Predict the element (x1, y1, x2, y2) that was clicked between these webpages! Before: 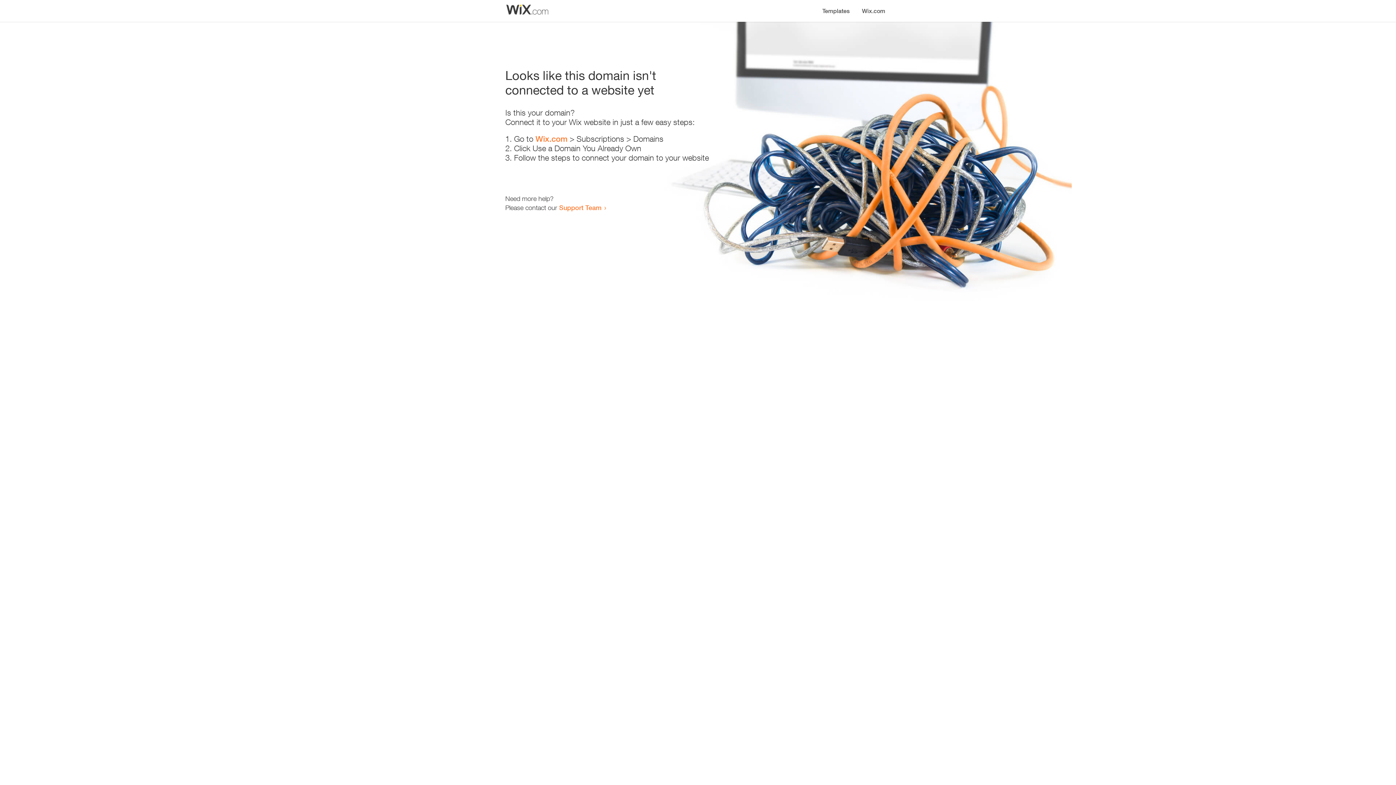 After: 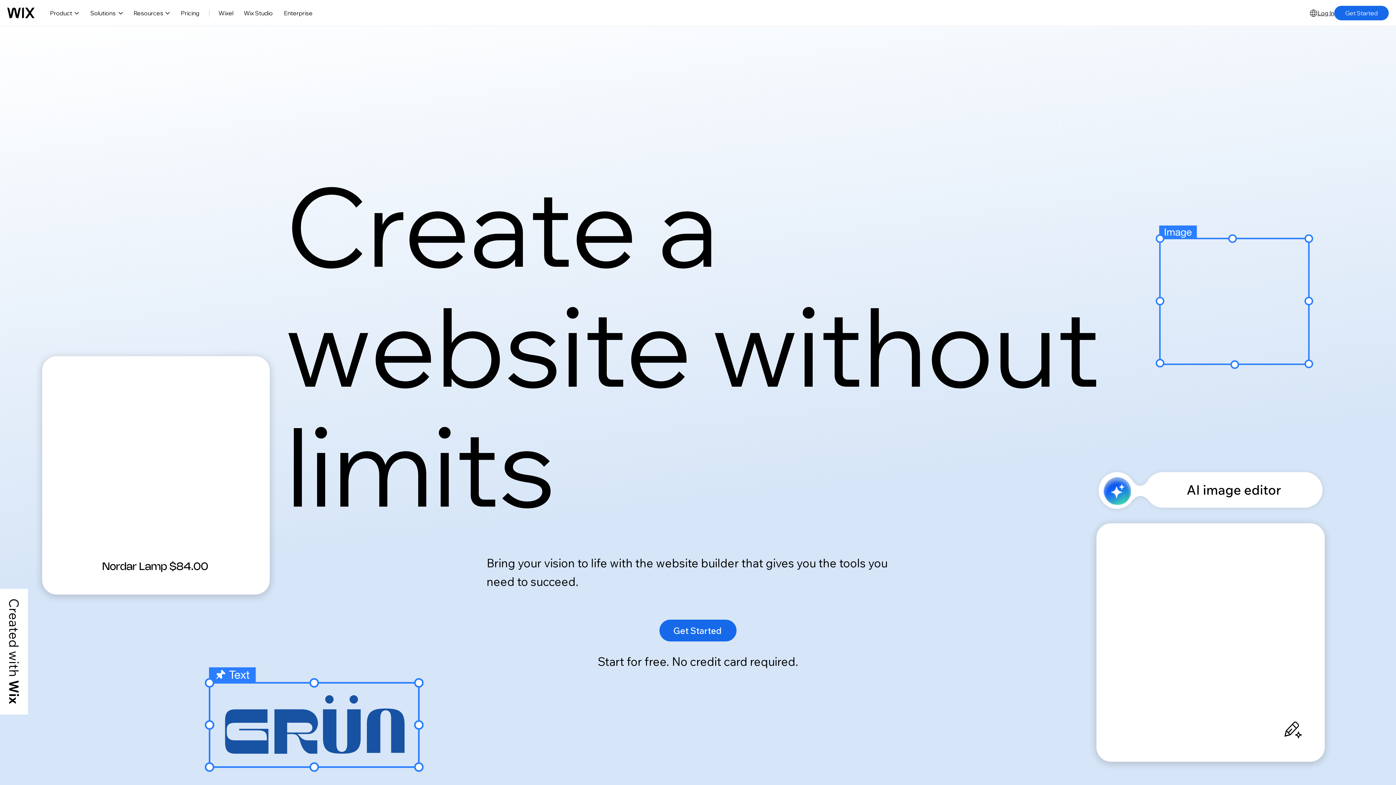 Action: label: Wix.com bbox: (856, 0, 890, 14)